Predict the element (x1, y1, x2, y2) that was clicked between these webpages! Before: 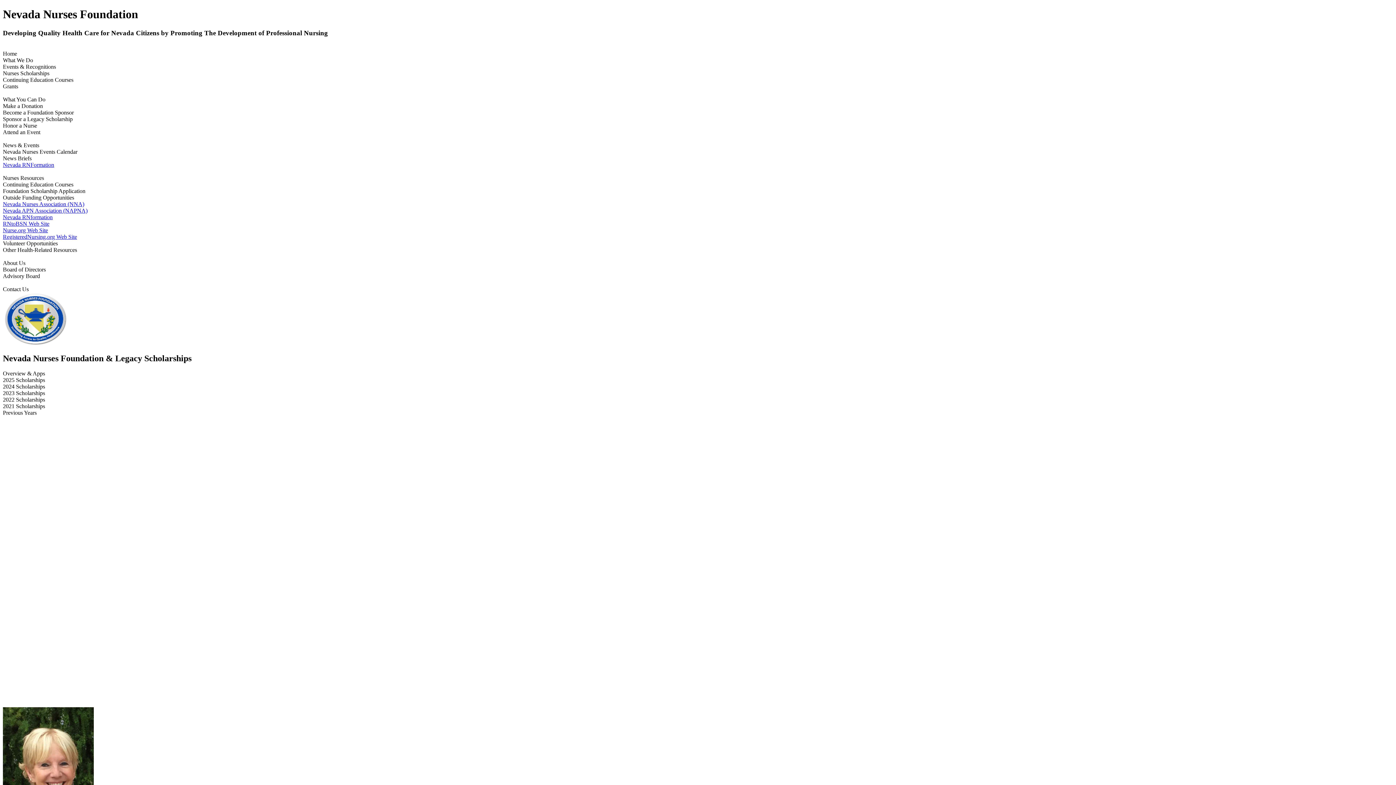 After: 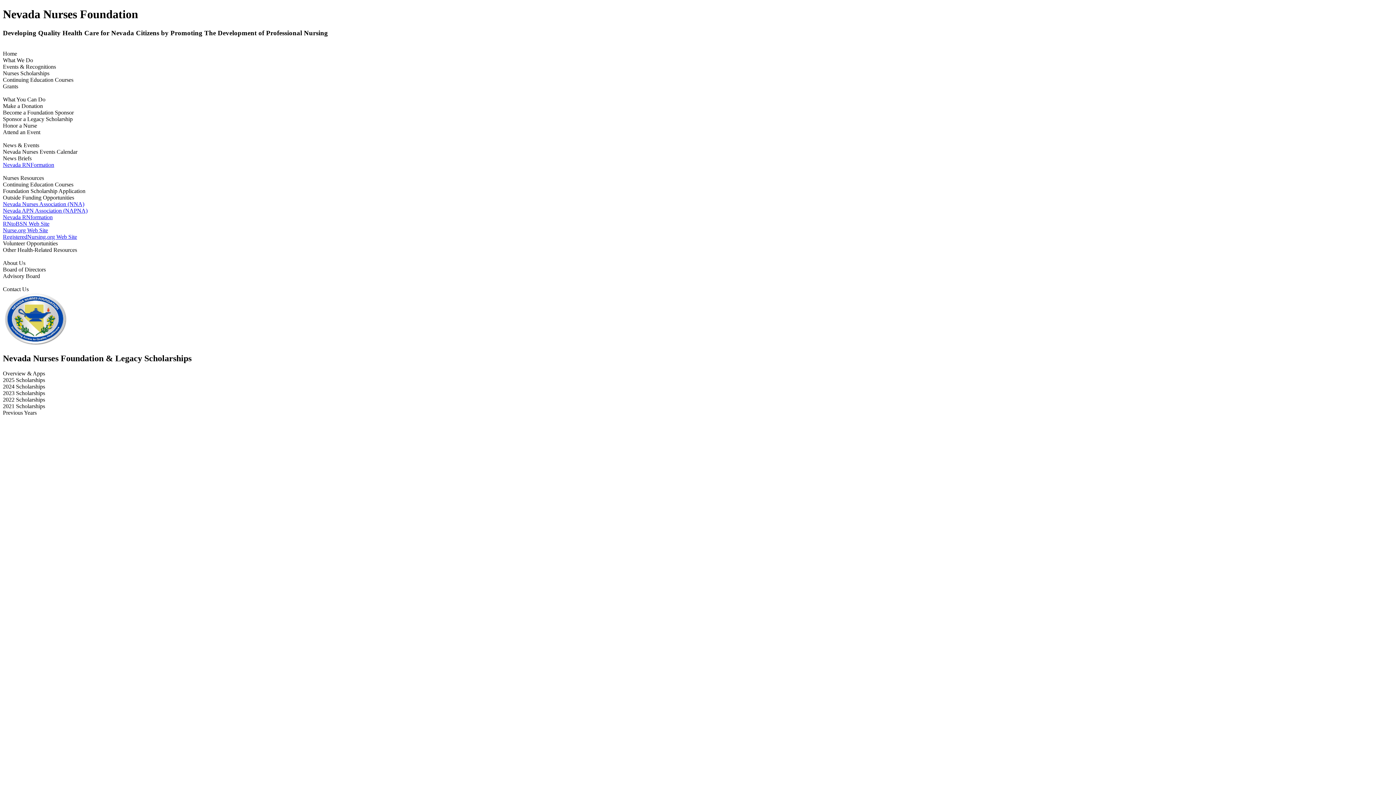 Action: label: RNtoBSN Web Site bbox: (2, 220, 49, 226)